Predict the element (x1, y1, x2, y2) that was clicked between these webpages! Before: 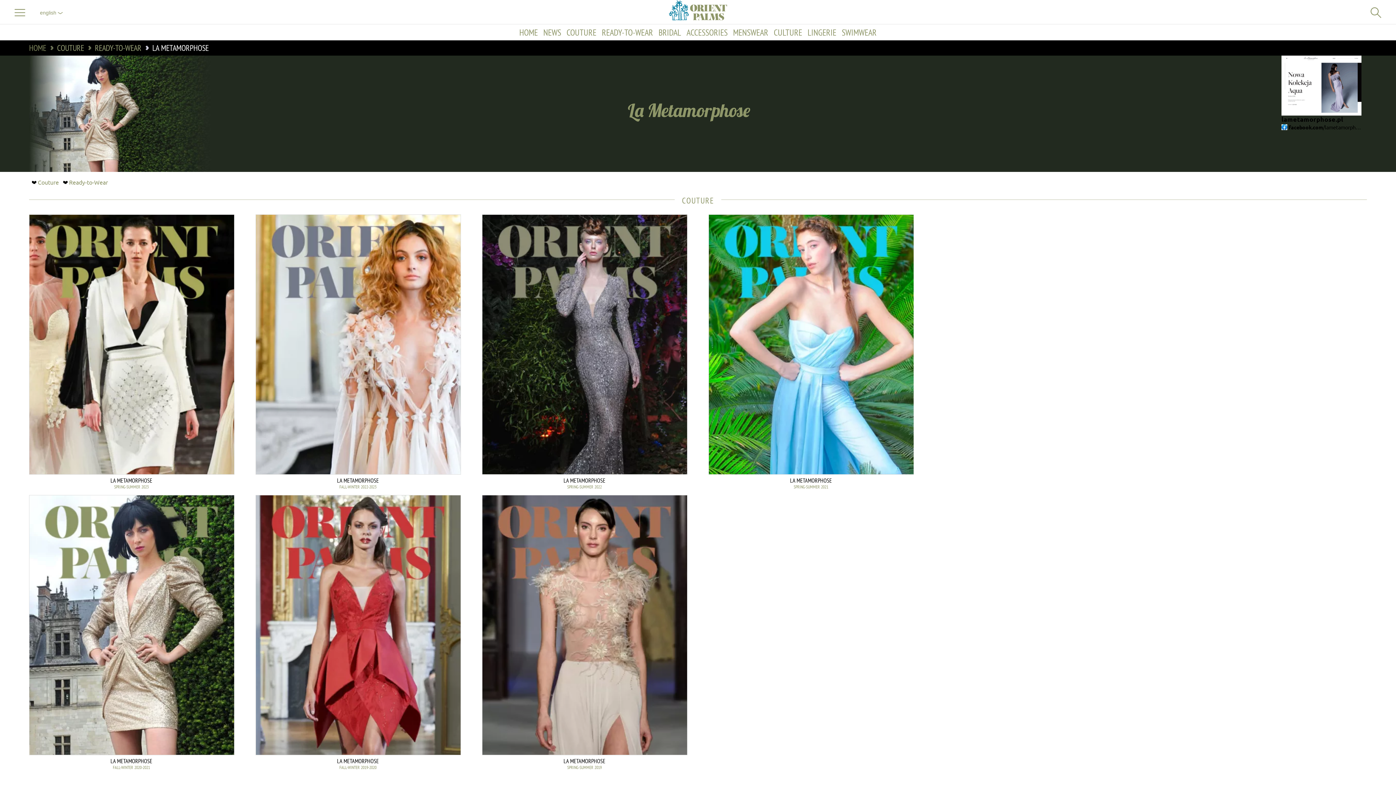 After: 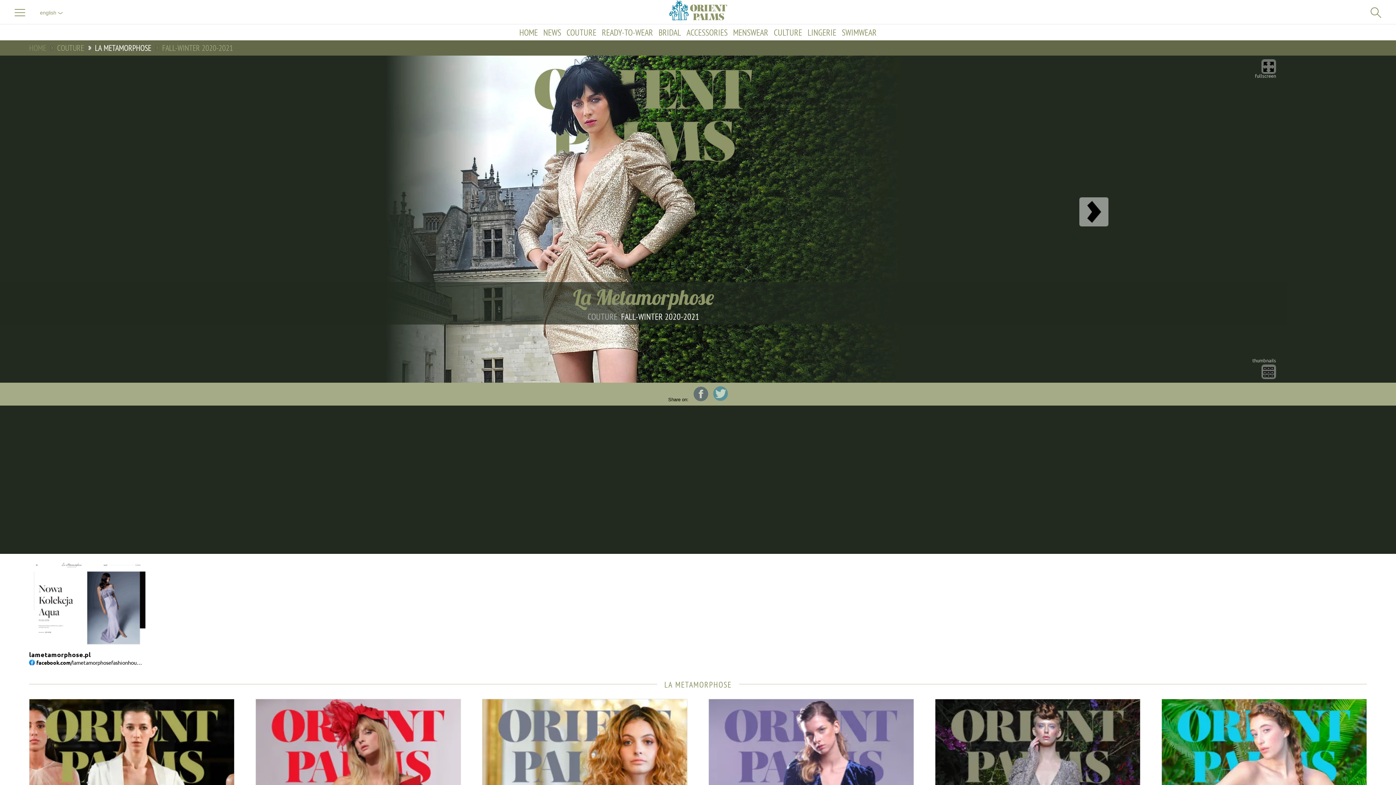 Action: bbox: (29, 495, 233, 770) label: LA METAMORPHOSE
FALL-WINTER 2020-2021